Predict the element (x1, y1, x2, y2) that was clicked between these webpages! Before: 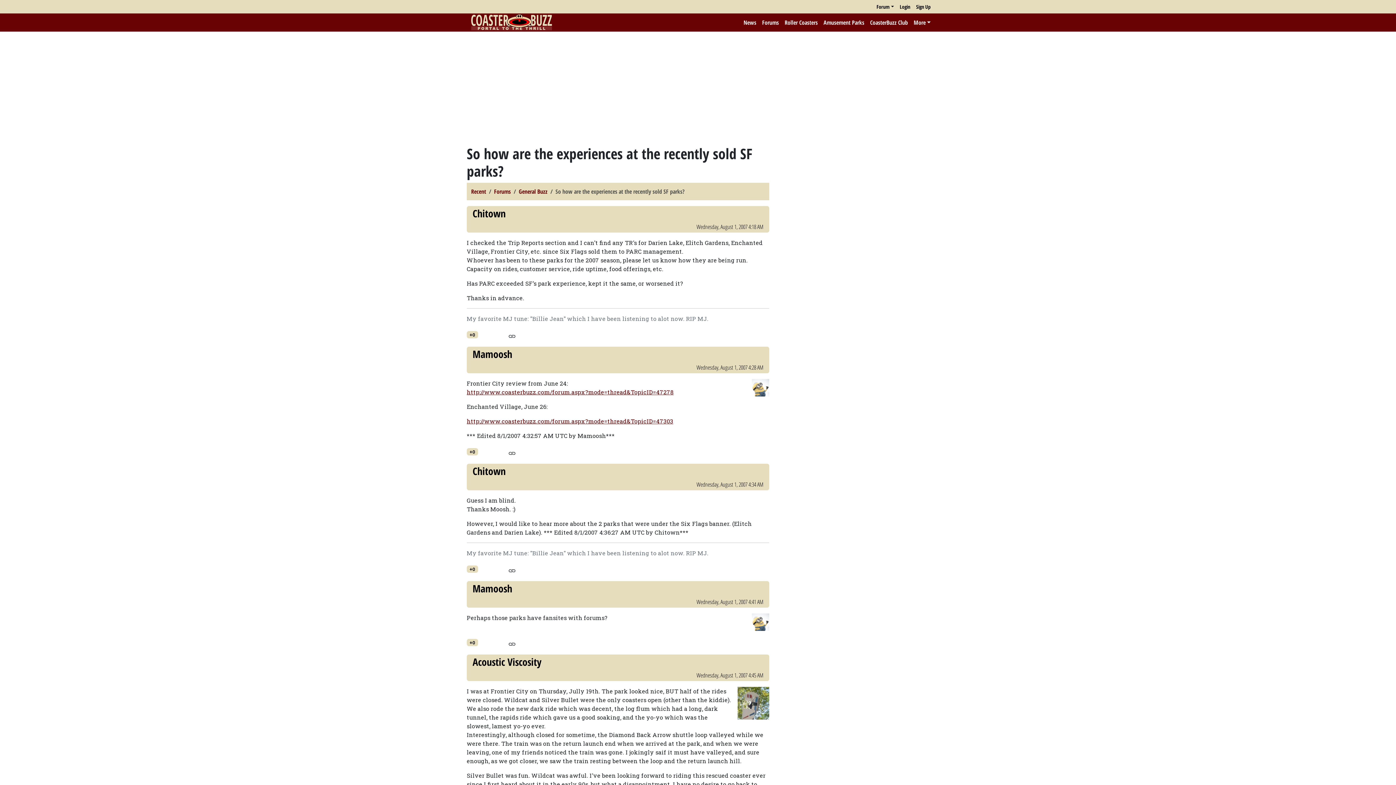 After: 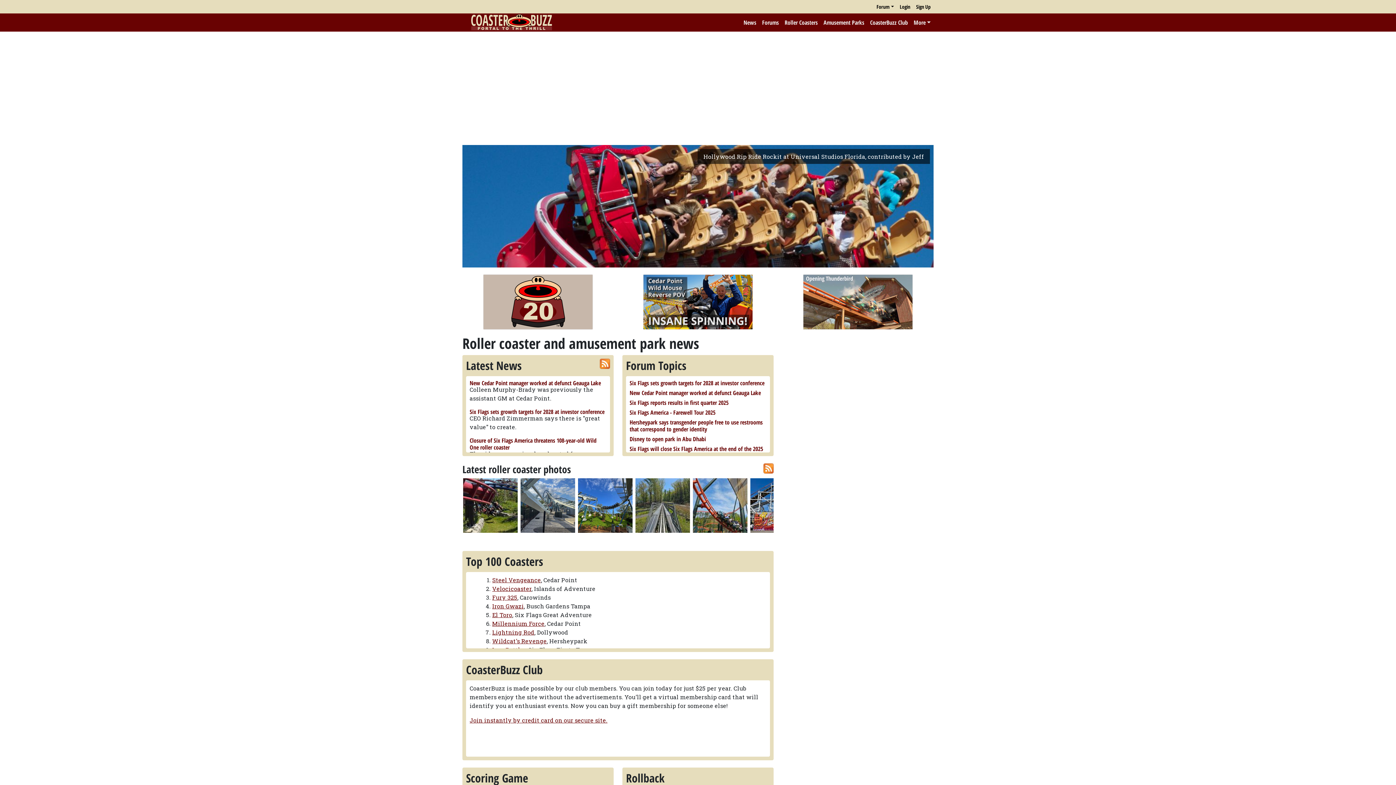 Action: bbox: (469, 13, 553, 31)